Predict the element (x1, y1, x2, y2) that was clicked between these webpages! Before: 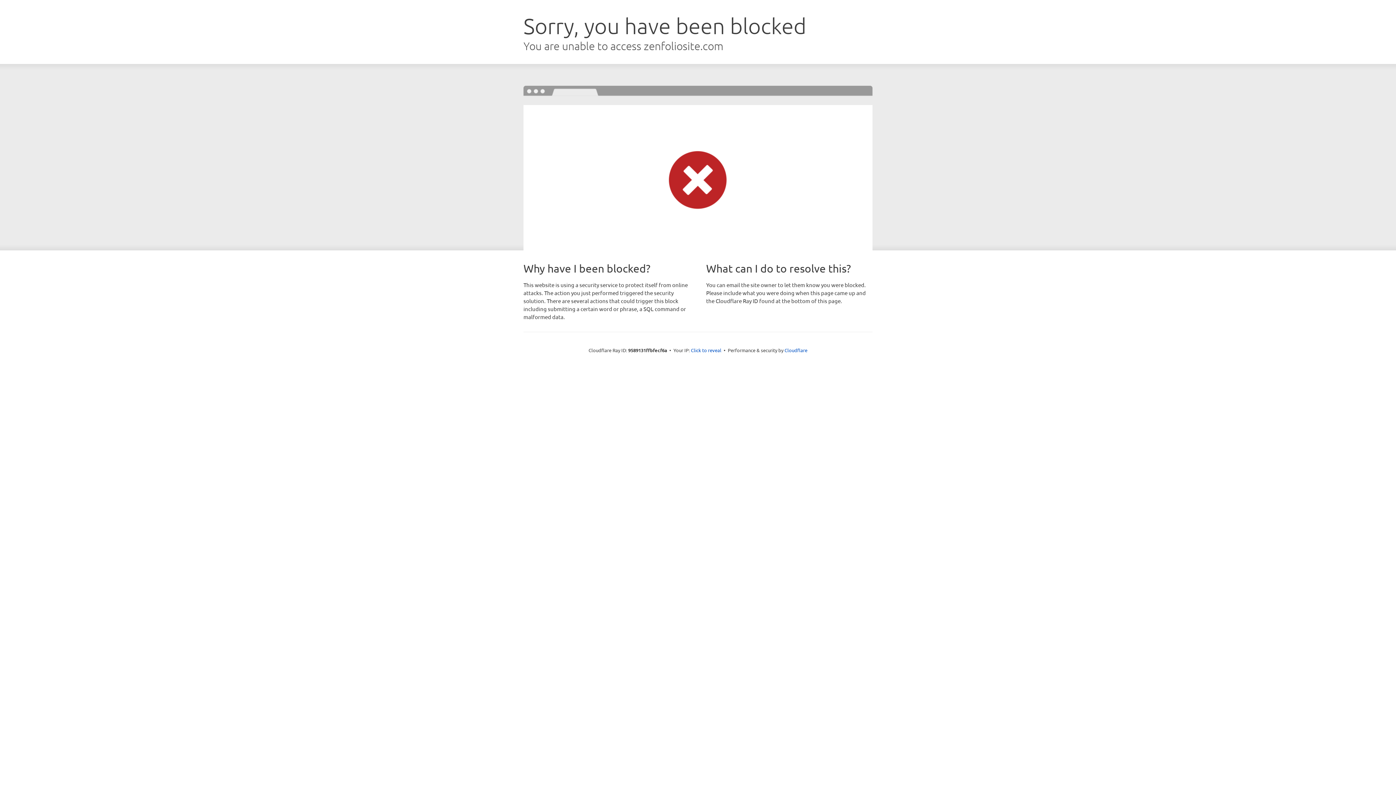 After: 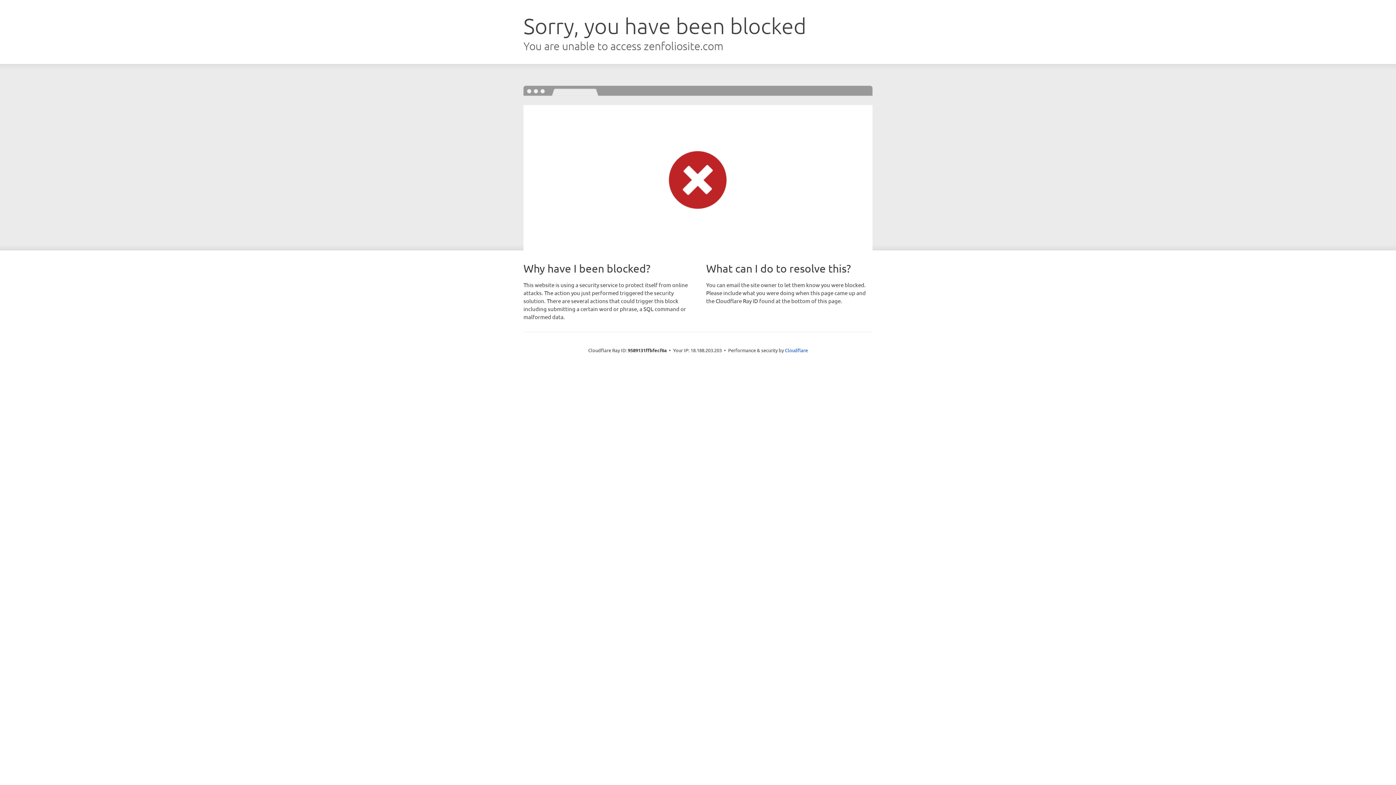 Action: bbox: (691, 346, 721, 353) label: Click to reveal